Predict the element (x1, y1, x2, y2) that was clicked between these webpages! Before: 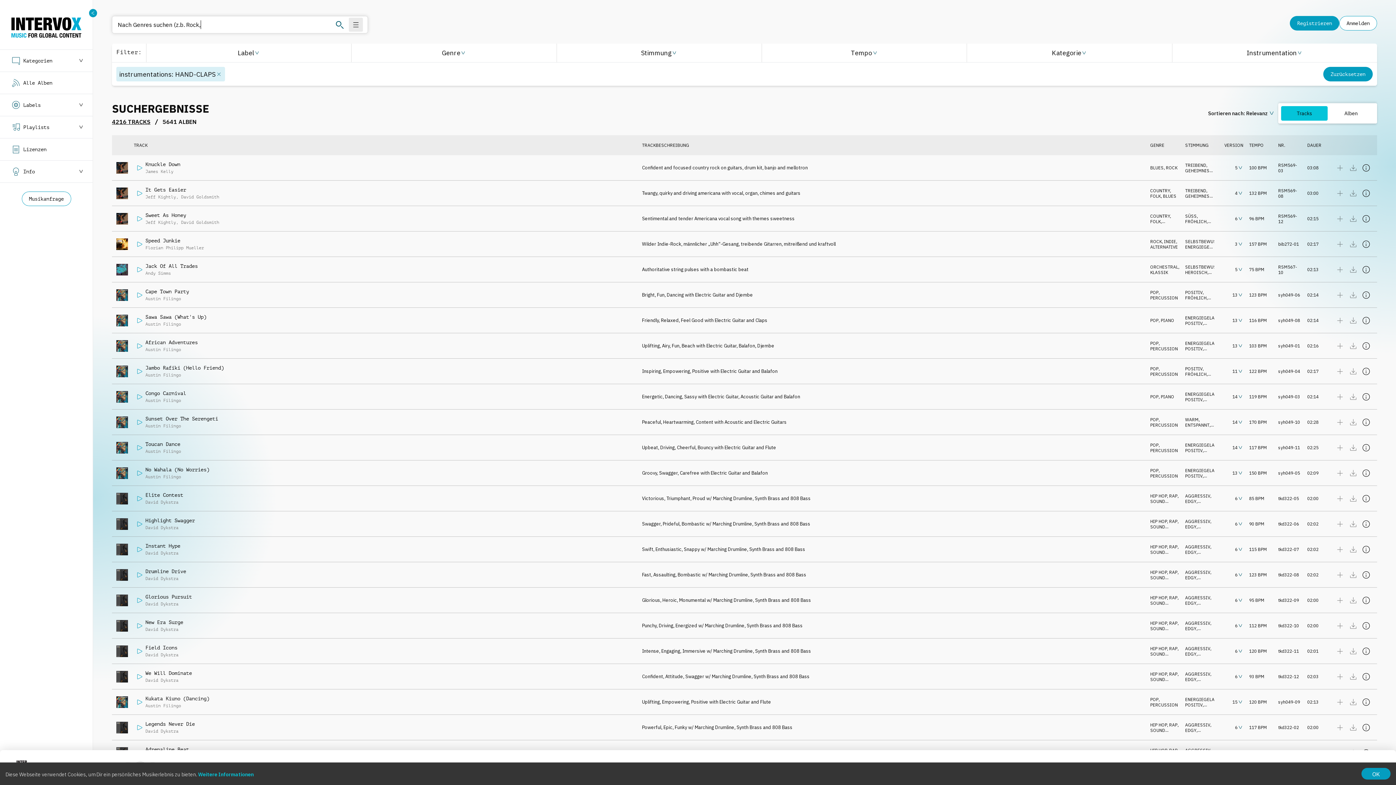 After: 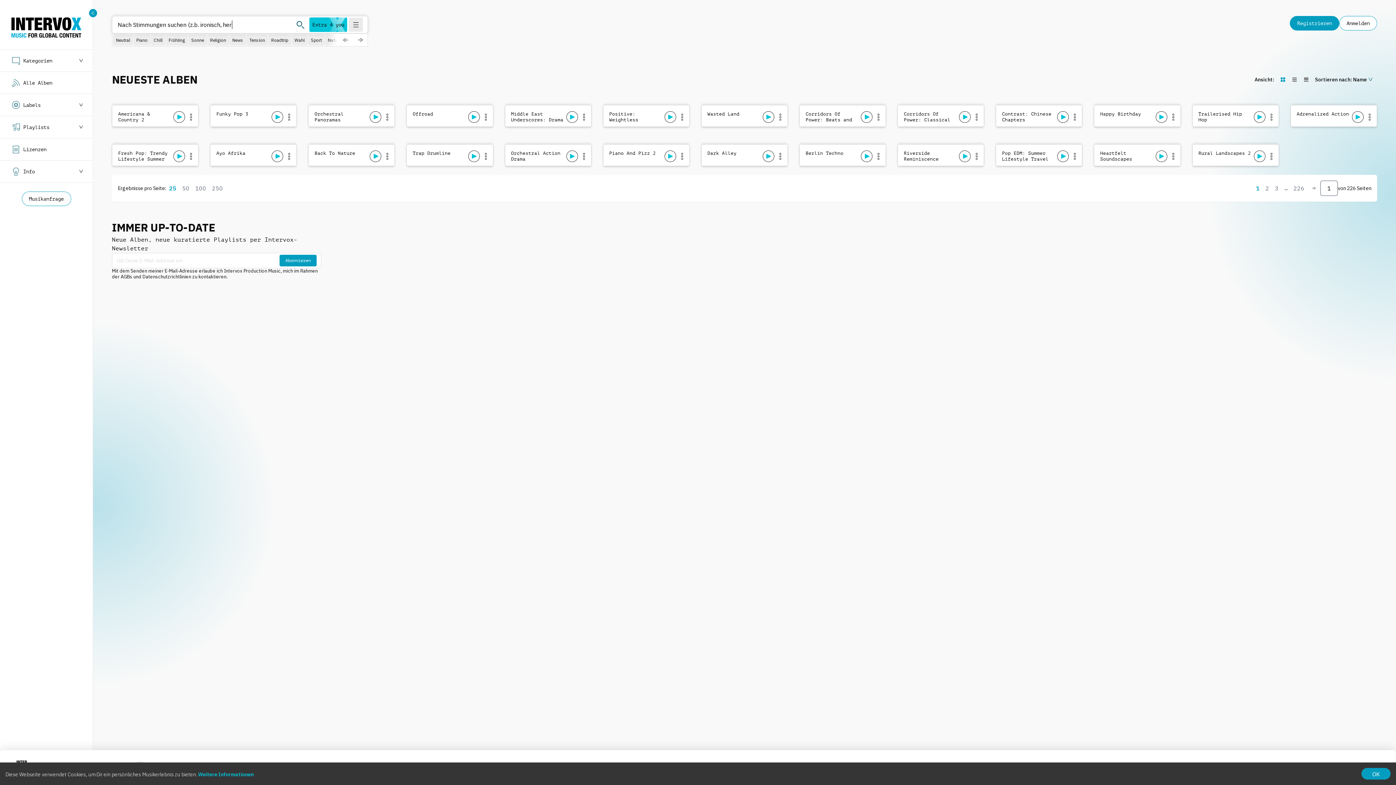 Action: bbox: (0, 82, 92, 89) label: Alle Alben